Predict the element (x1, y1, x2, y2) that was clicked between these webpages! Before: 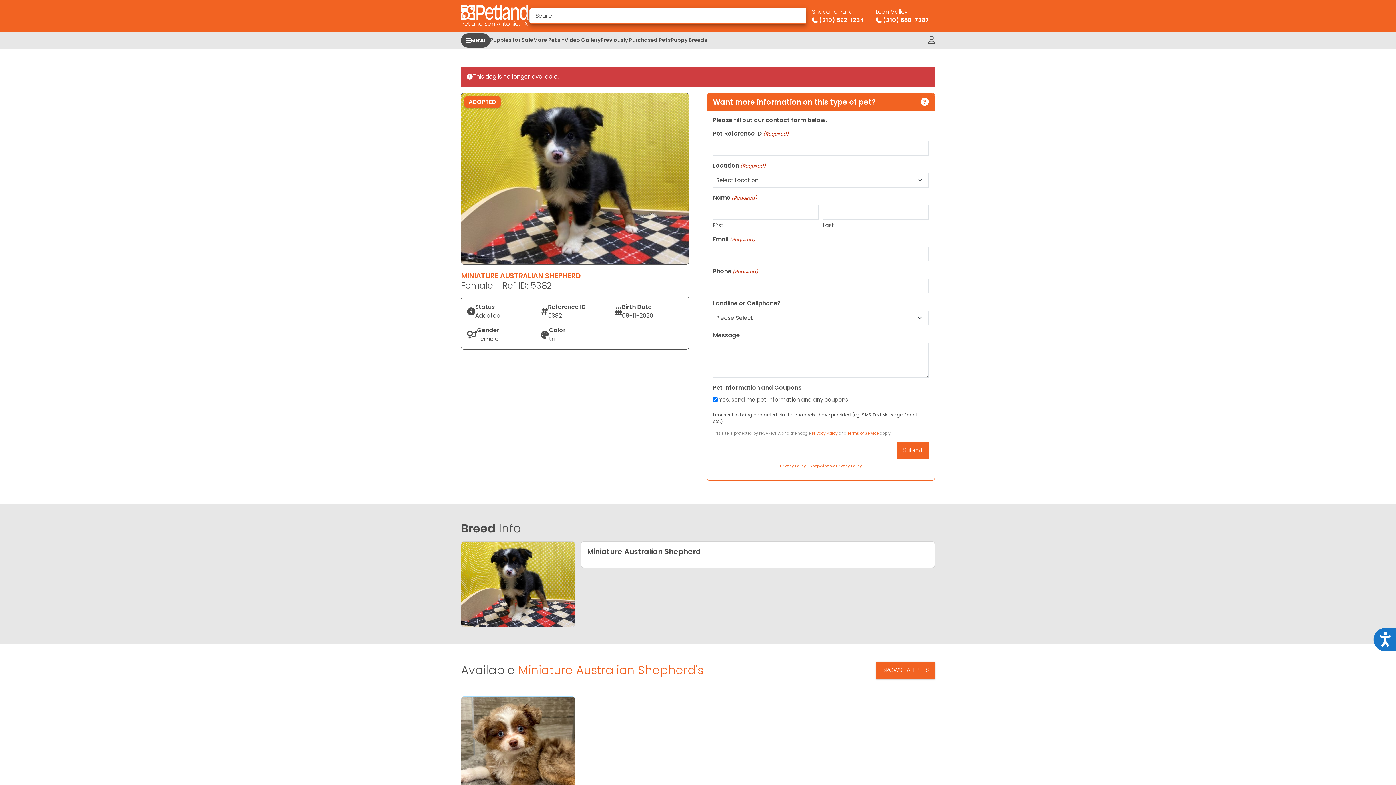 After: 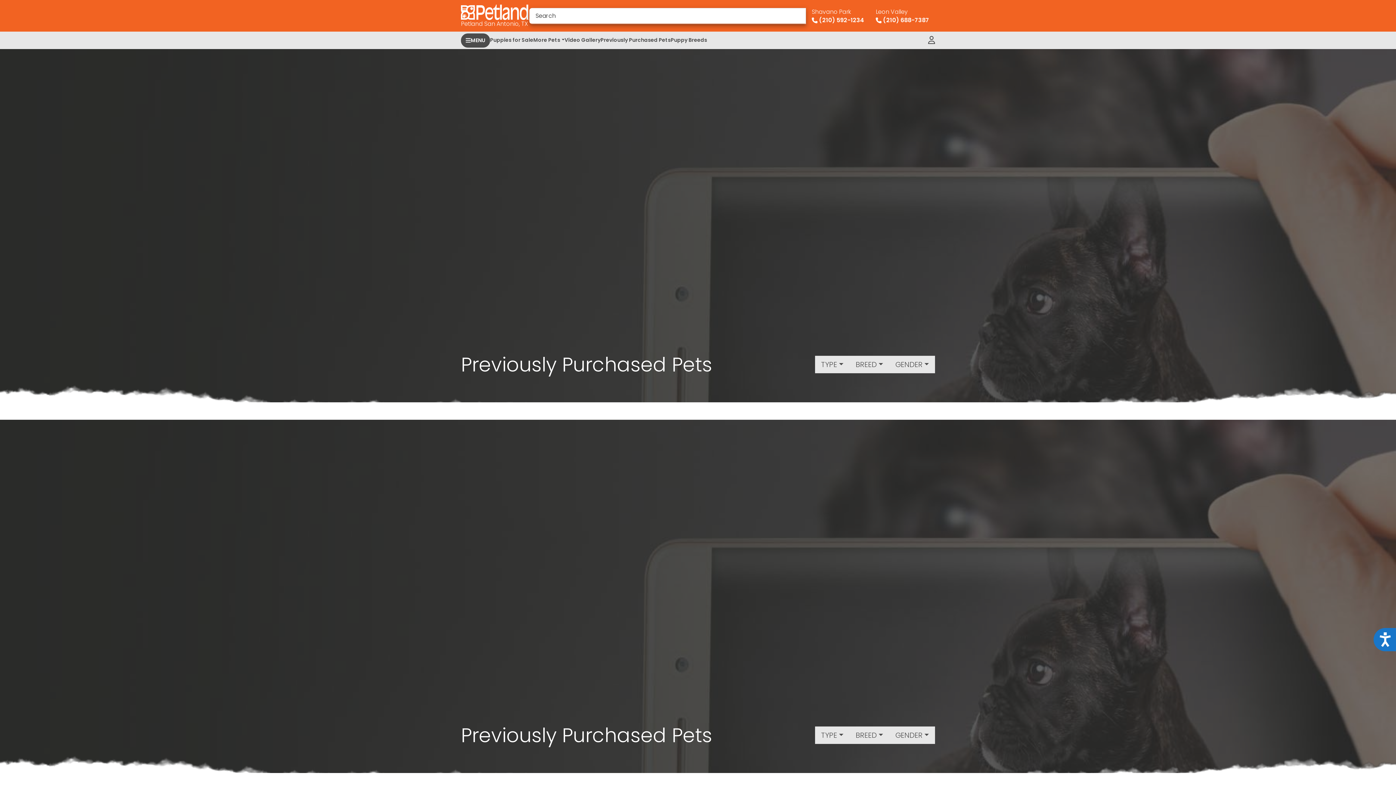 Action: bbox: (600, 31, 670, 48) label: Previously Purchased Pets